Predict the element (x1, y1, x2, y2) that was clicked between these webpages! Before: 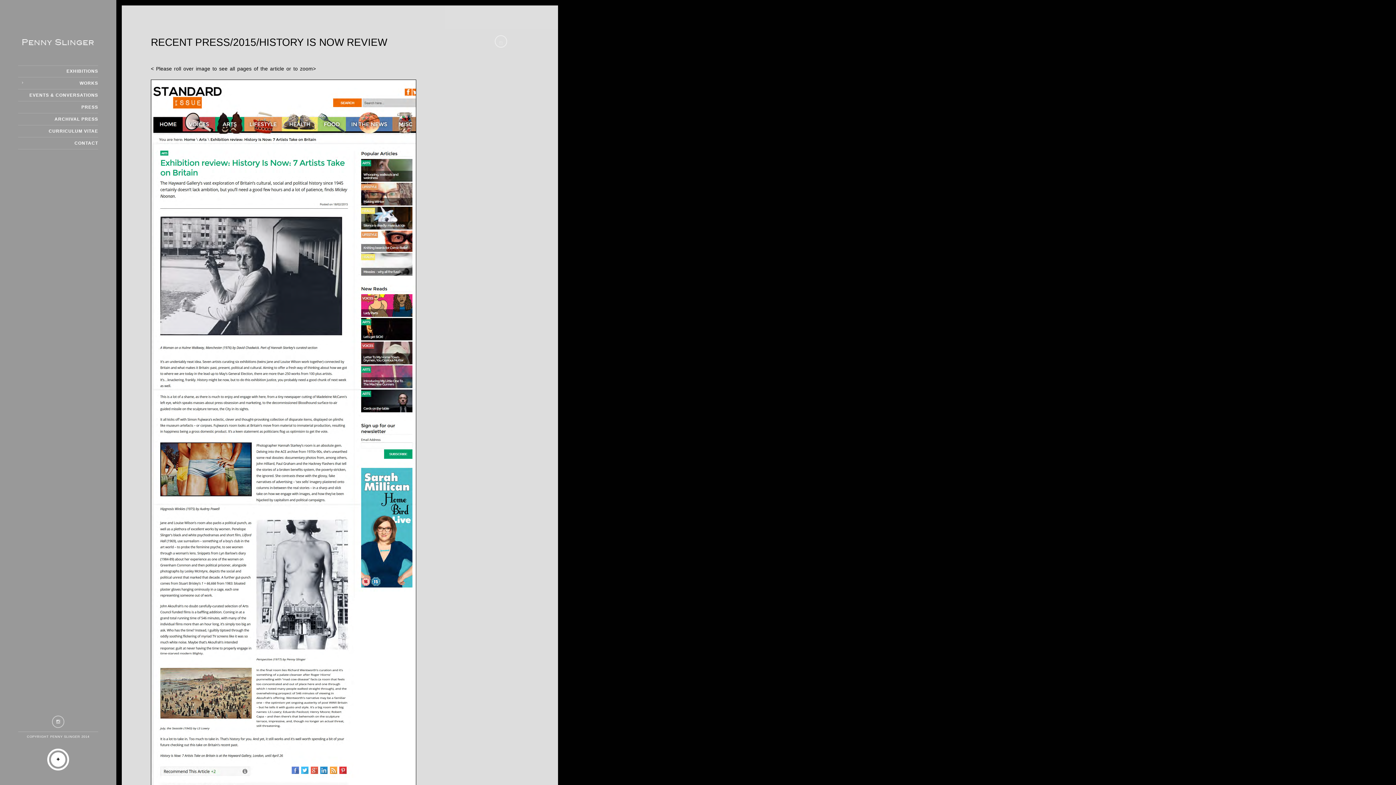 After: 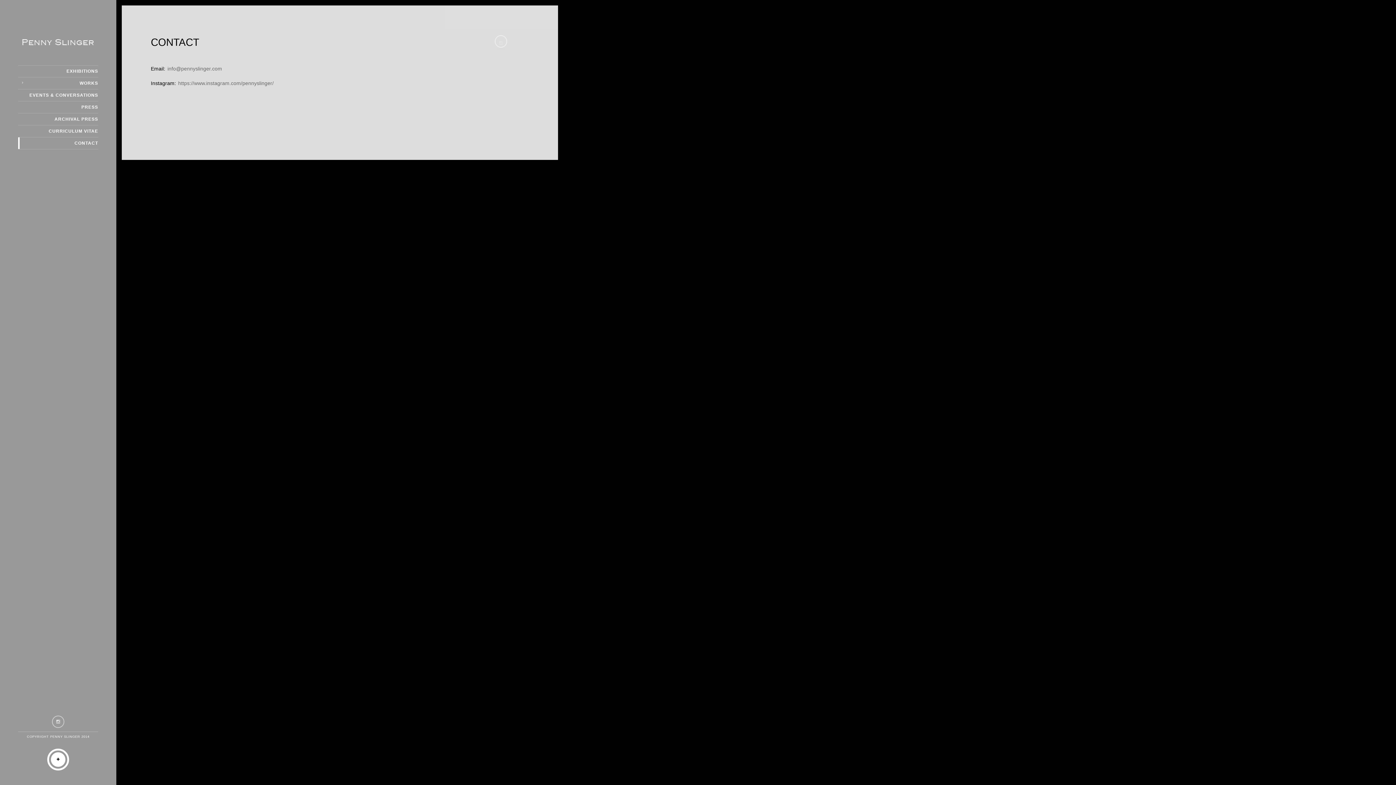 Action: label: CONTACT bbox: (18, 137, 98, 149)